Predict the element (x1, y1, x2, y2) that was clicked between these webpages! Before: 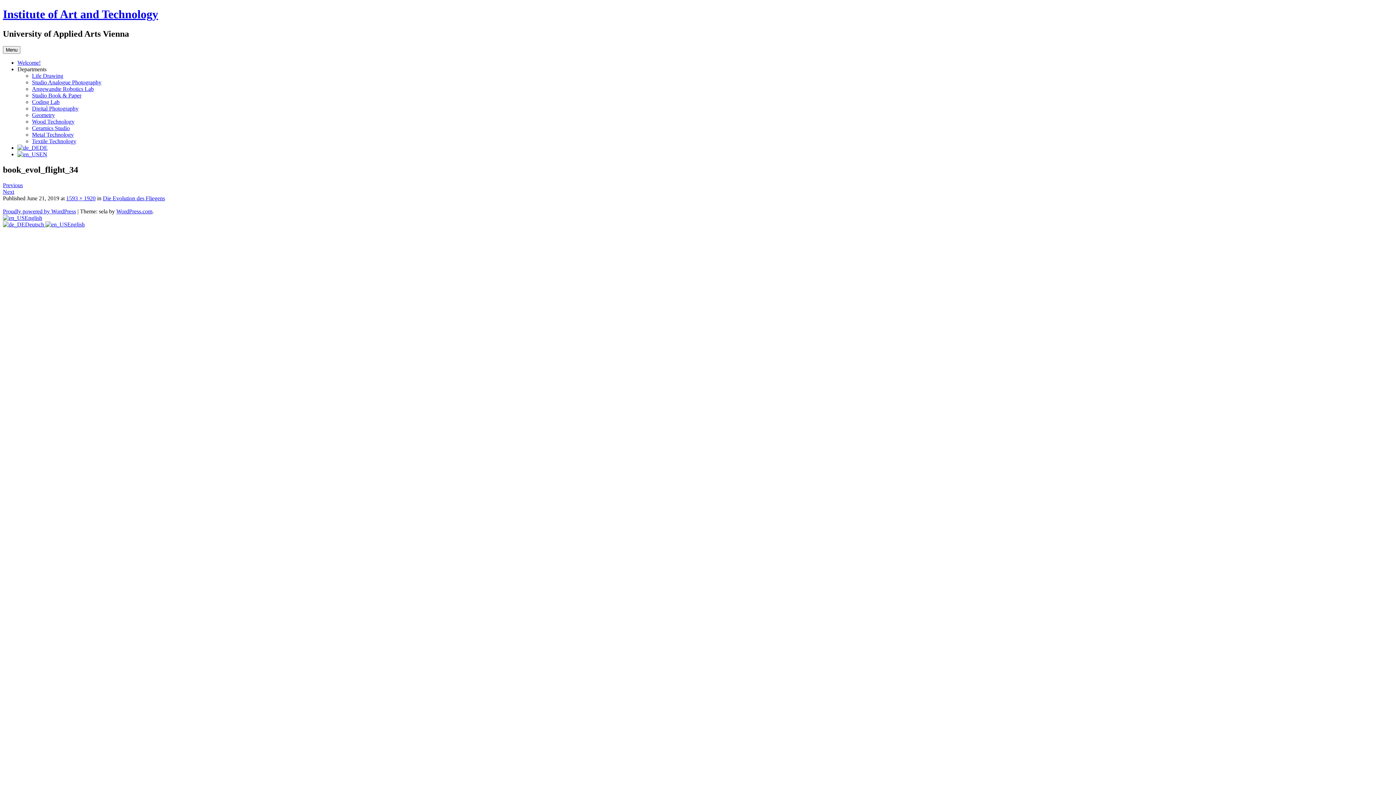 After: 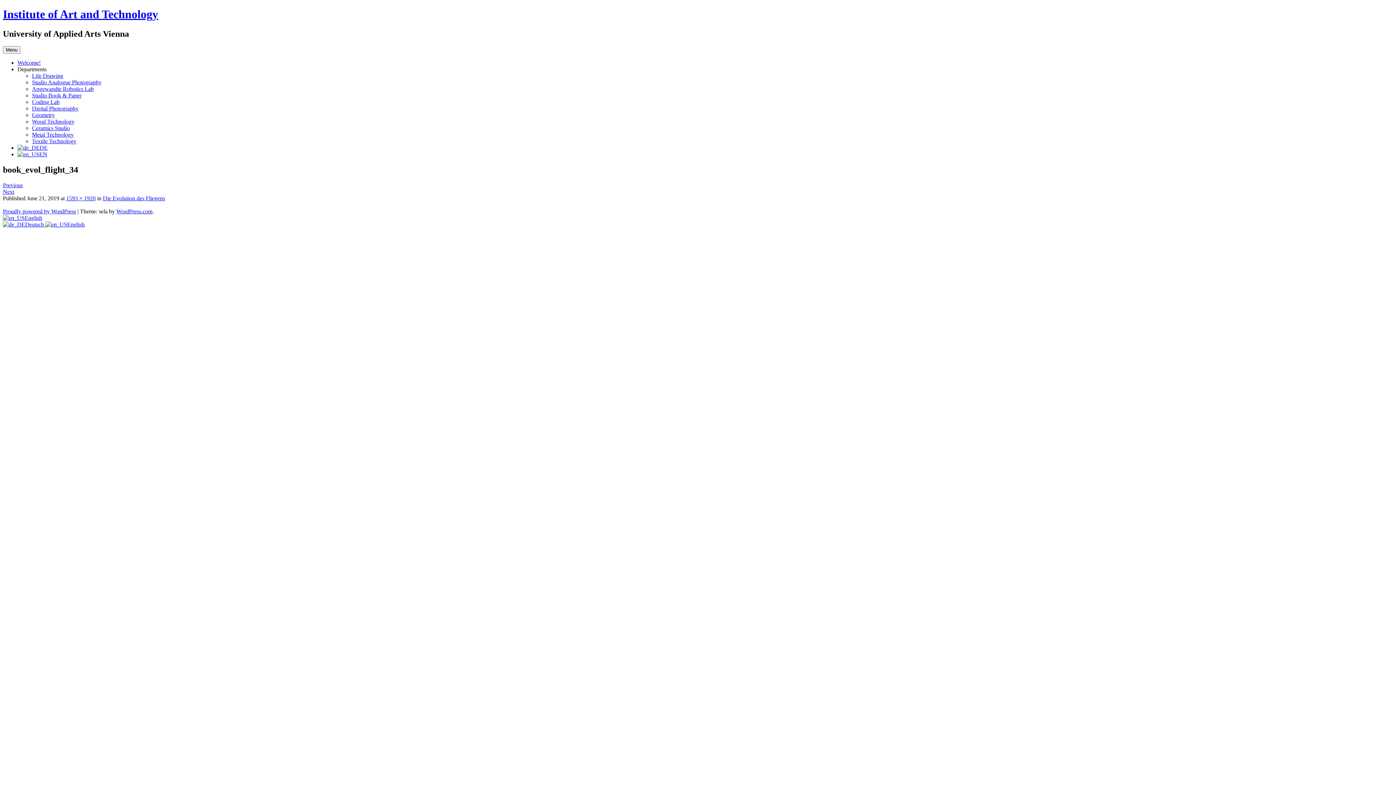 Action: bbox: (17, 66, 46, 72) label: Departments